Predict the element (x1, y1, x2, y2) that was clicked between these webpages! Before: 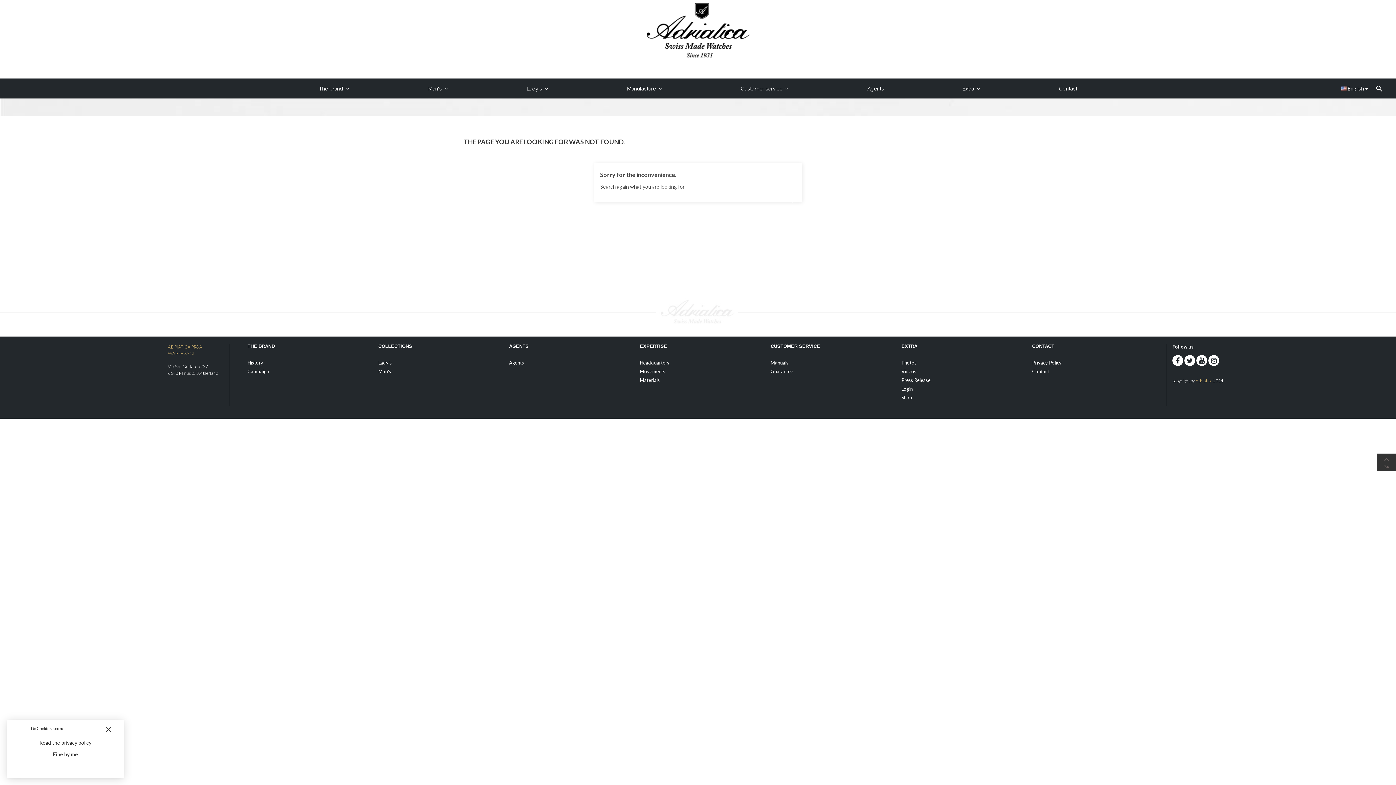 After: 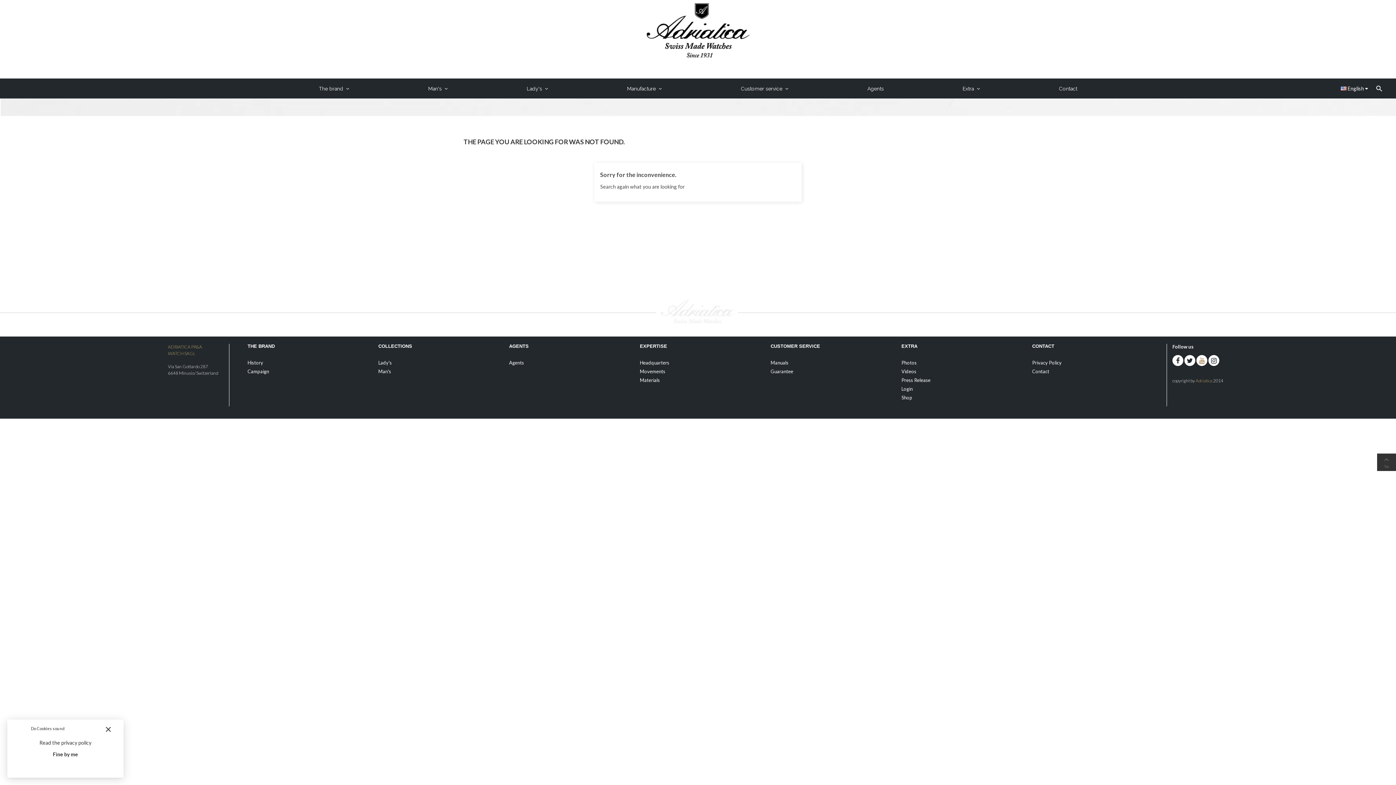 Action: label: YouTube bbox: (1196, 355, 1207, 366)